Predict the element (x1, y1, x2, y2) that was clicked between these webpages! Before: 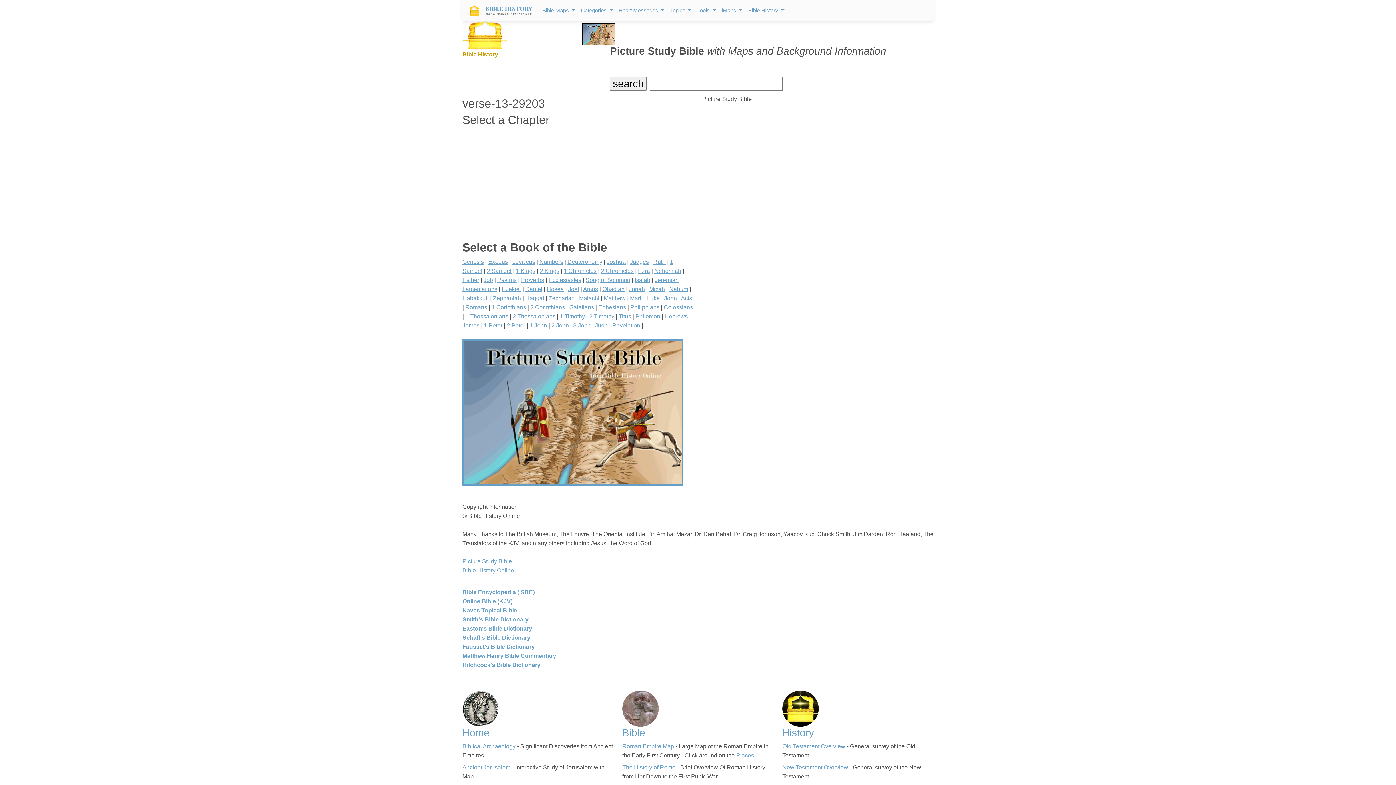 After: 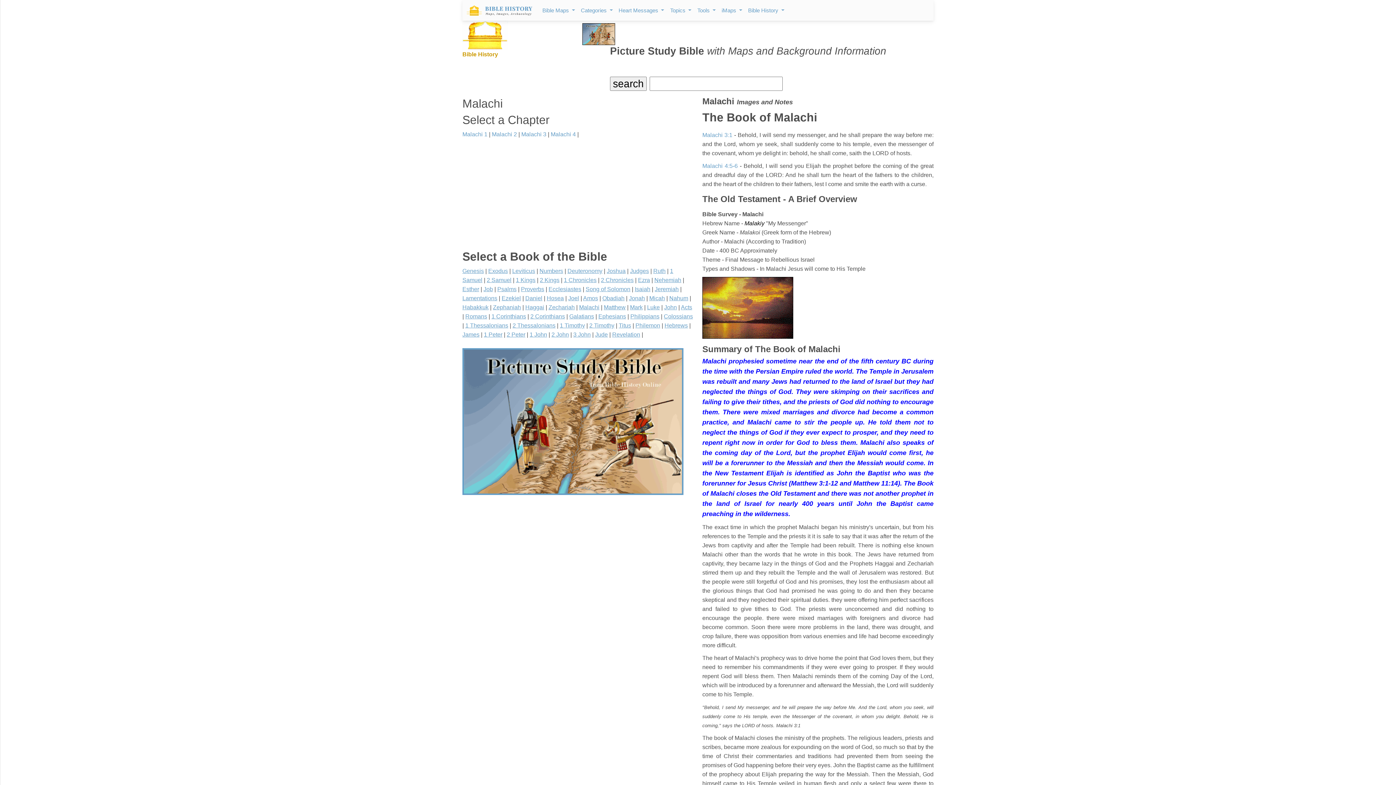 Action: bbox: (579, 295, 599, 301) label: Malachi